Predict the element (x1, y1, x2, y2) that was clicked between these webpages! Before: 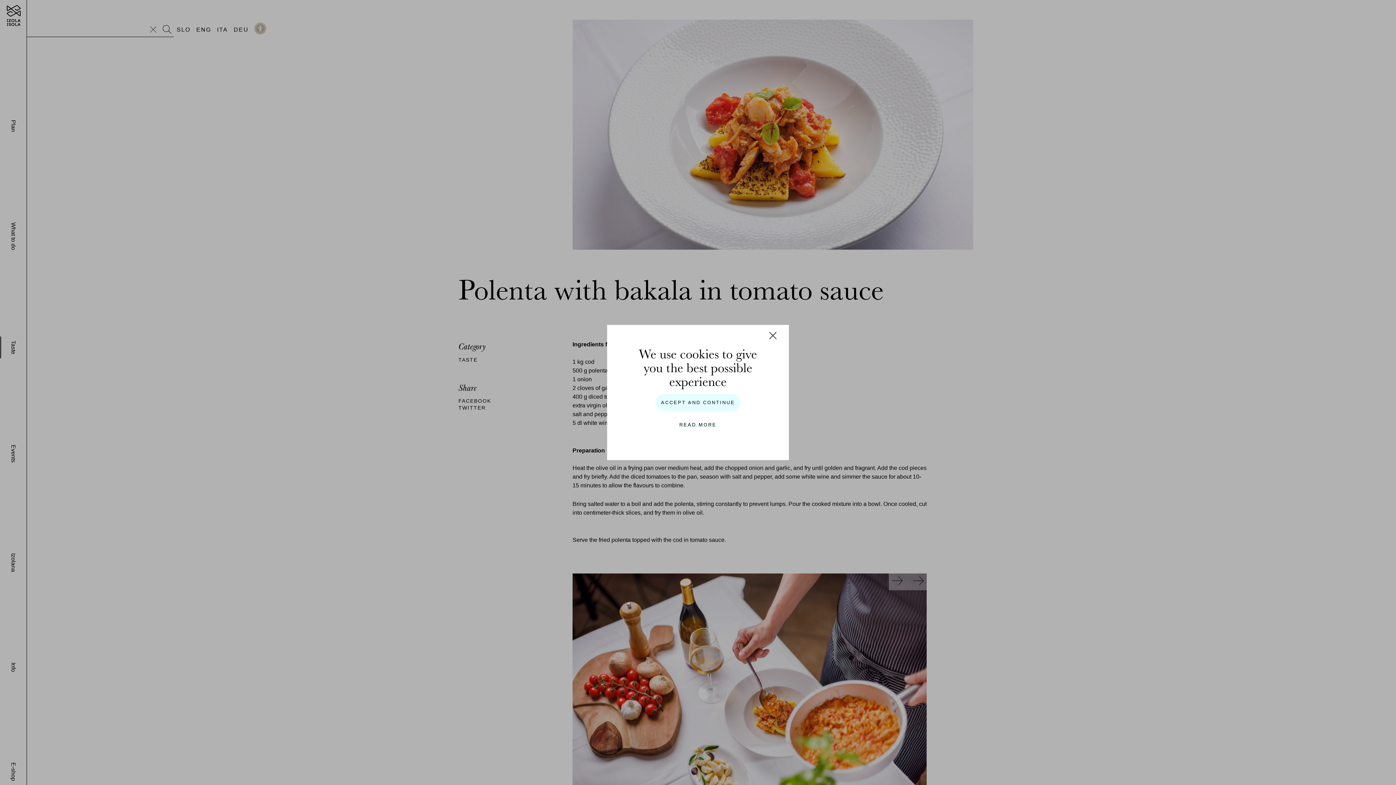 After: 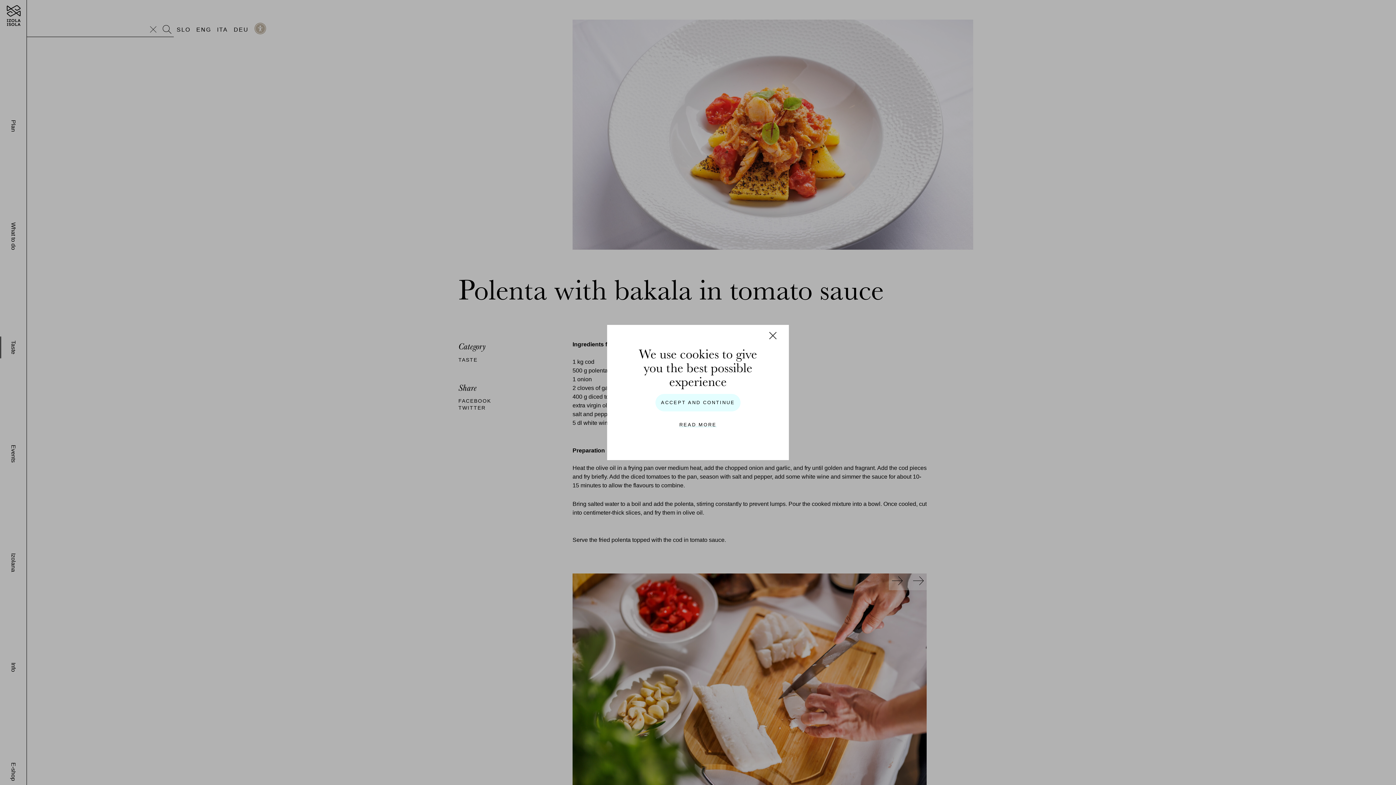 Action: label: READ MORE bbox: (629, 416, 767, 433)